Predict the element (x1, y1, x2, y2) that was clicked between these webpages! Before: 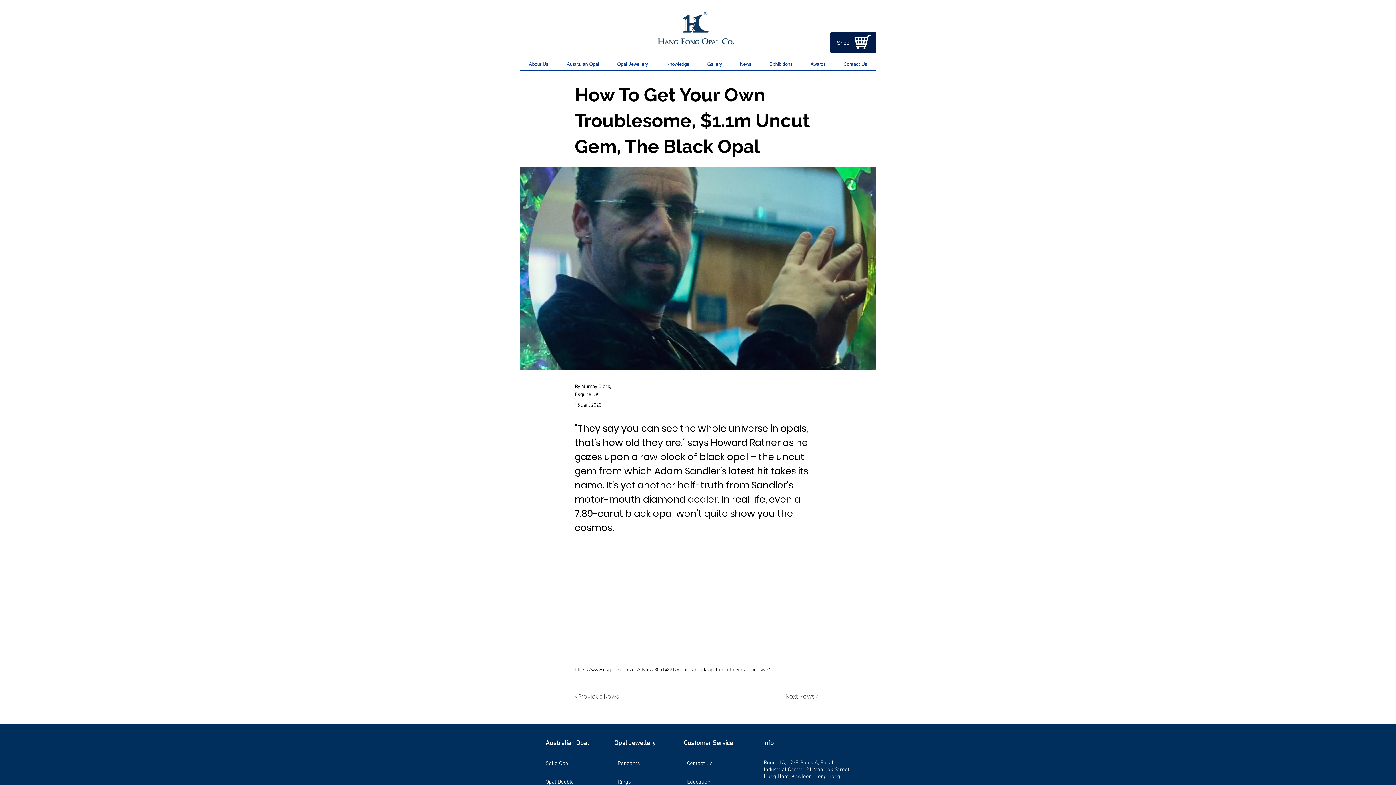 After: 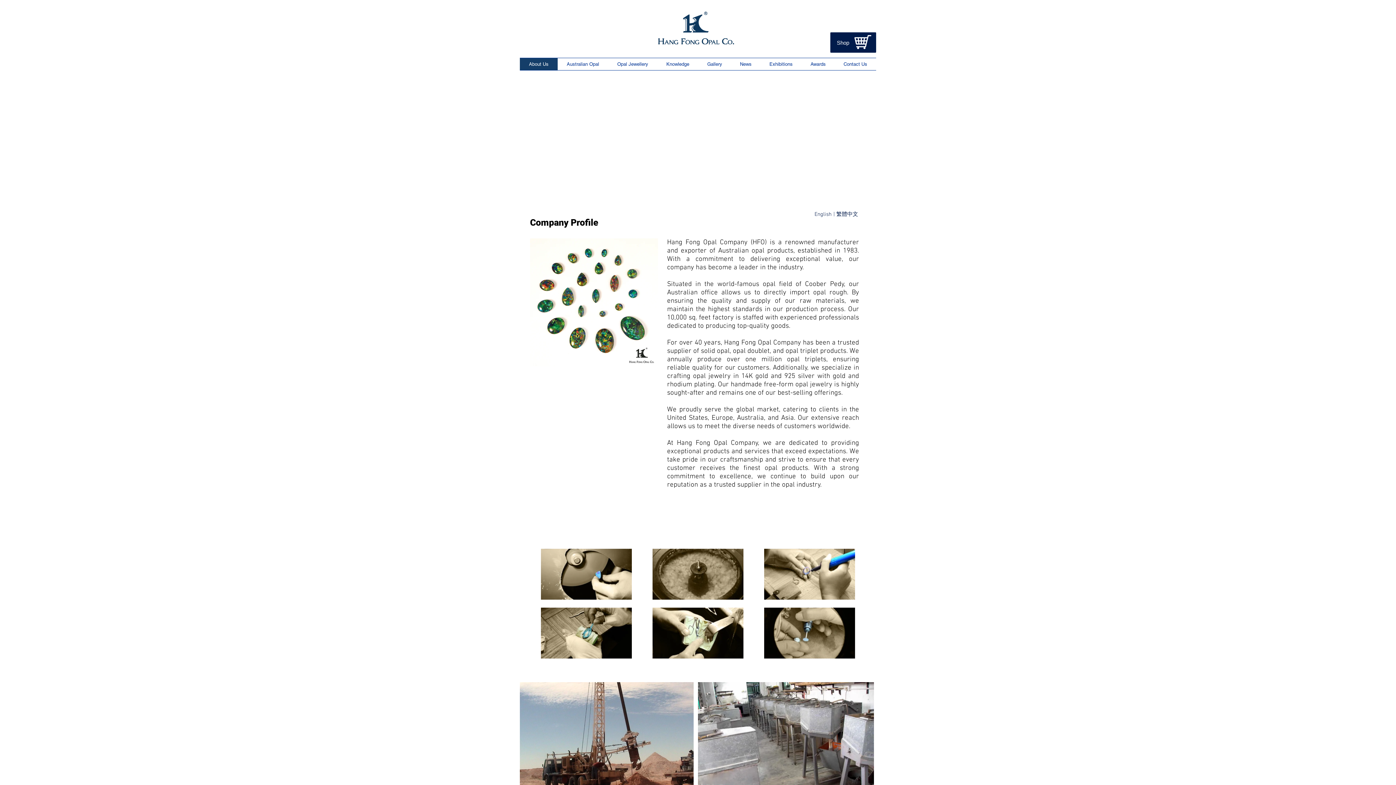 Action: label: About Us bbox: (520, 58, 557, 70)